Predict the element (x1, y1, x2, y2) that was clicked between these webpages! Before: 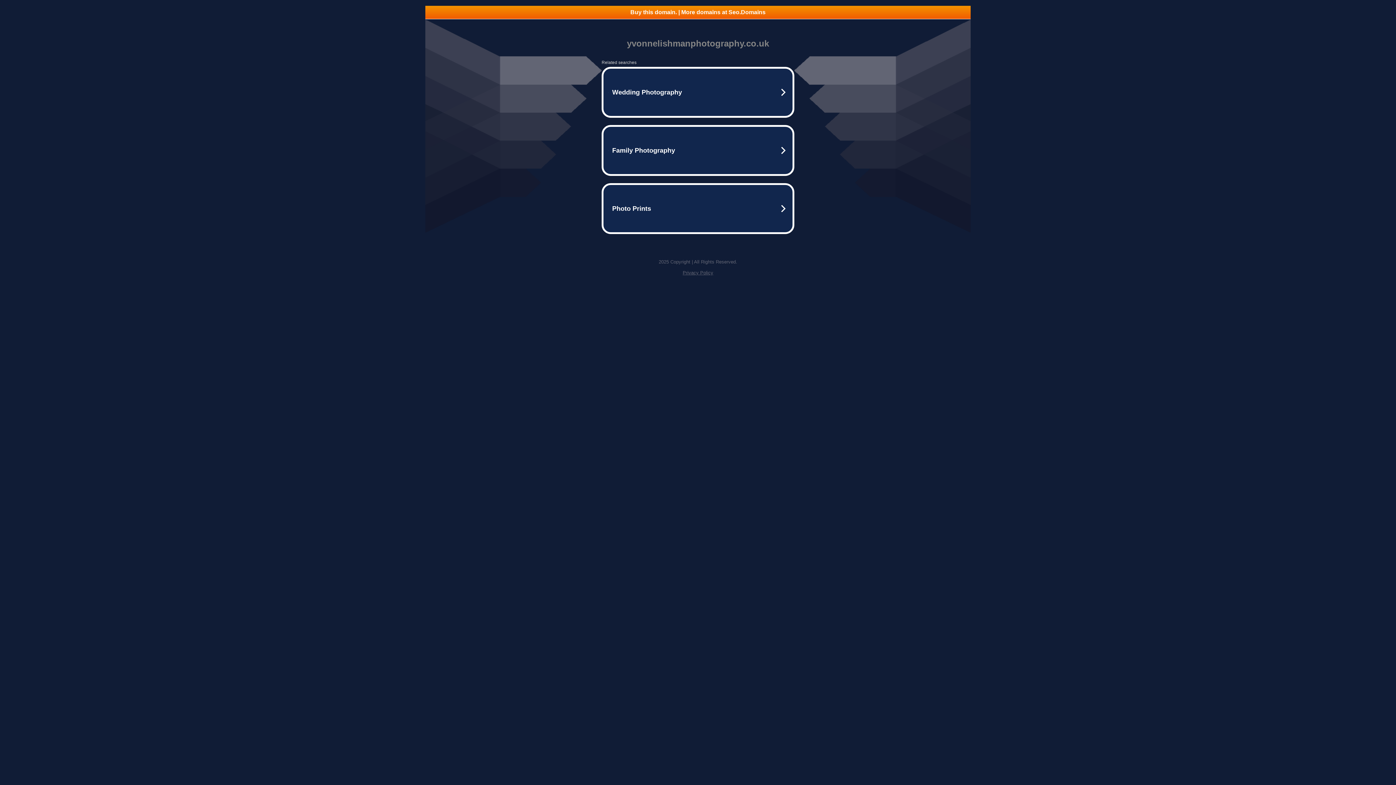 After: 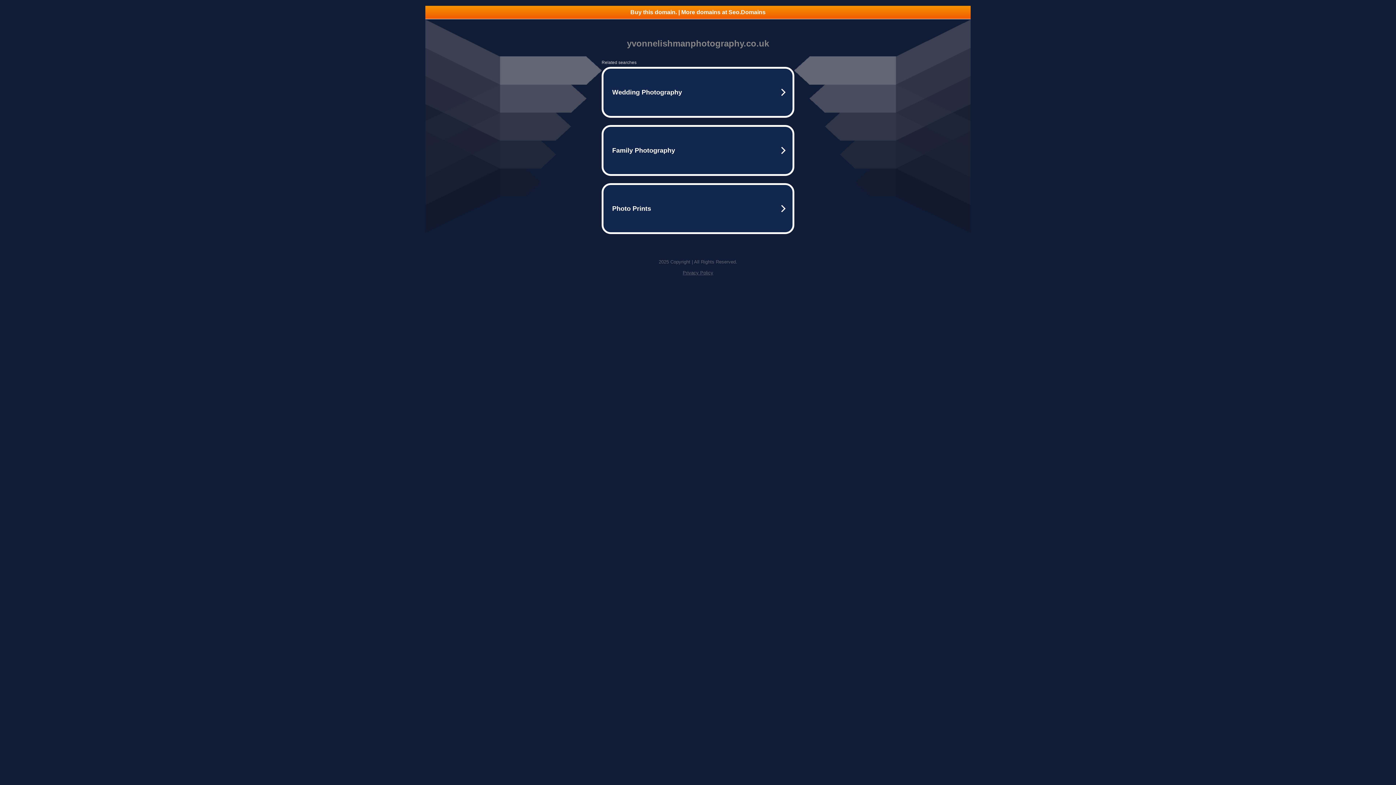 Action: bbox: (425, 5, 970, 18) label: Buy this domain. | More domains at Seo.Domains